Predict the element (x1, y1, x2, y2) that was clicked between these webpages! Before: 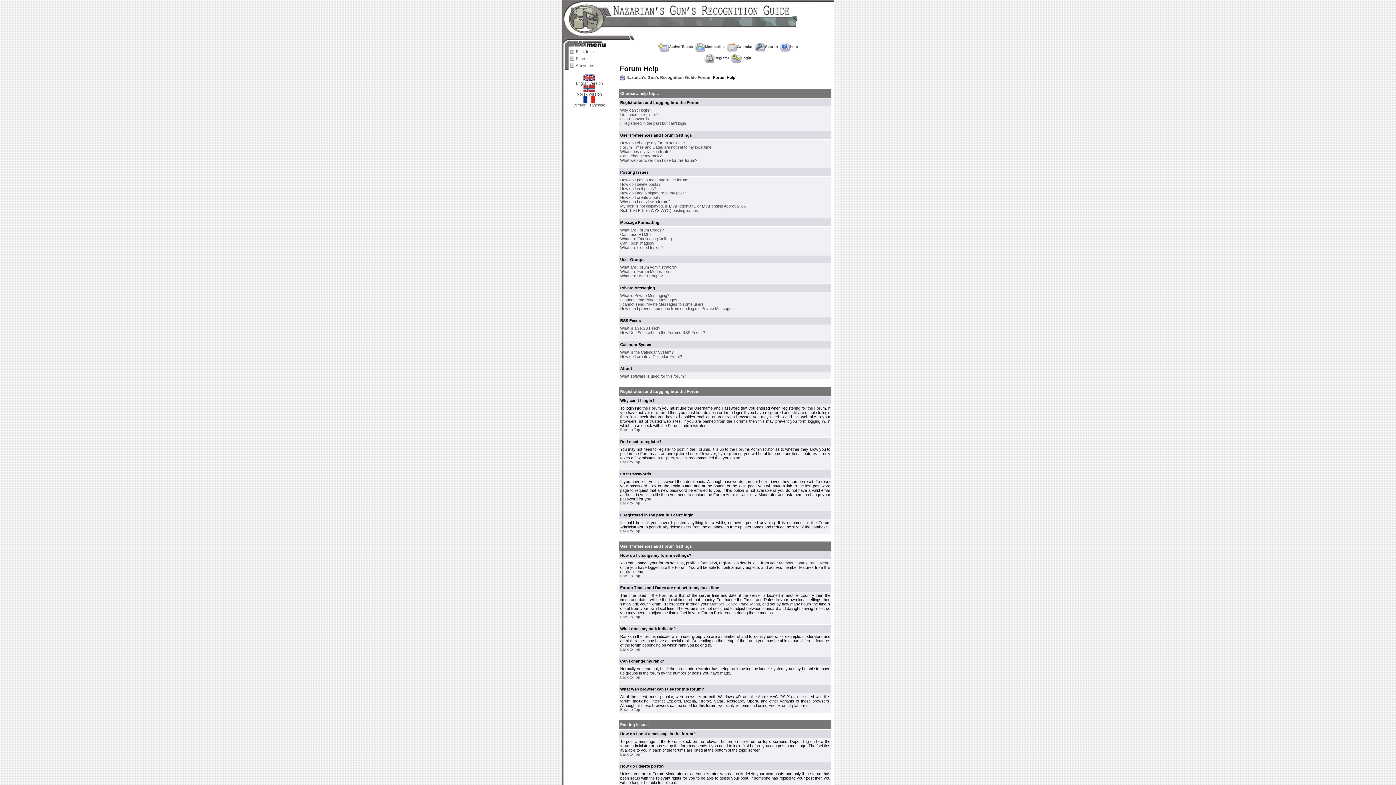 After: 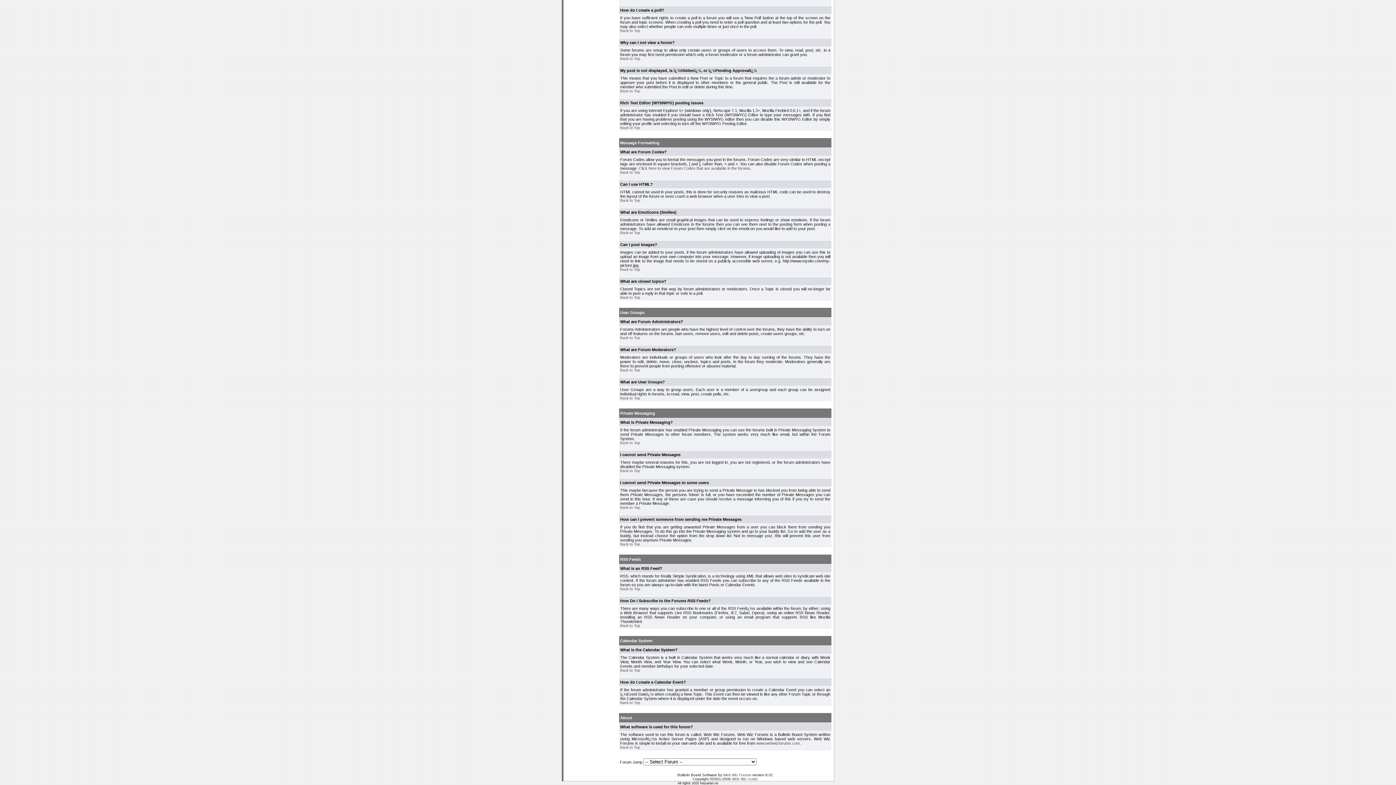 Action: bbox: (620, 269, 672, 273) label: What are Forum Moderators?